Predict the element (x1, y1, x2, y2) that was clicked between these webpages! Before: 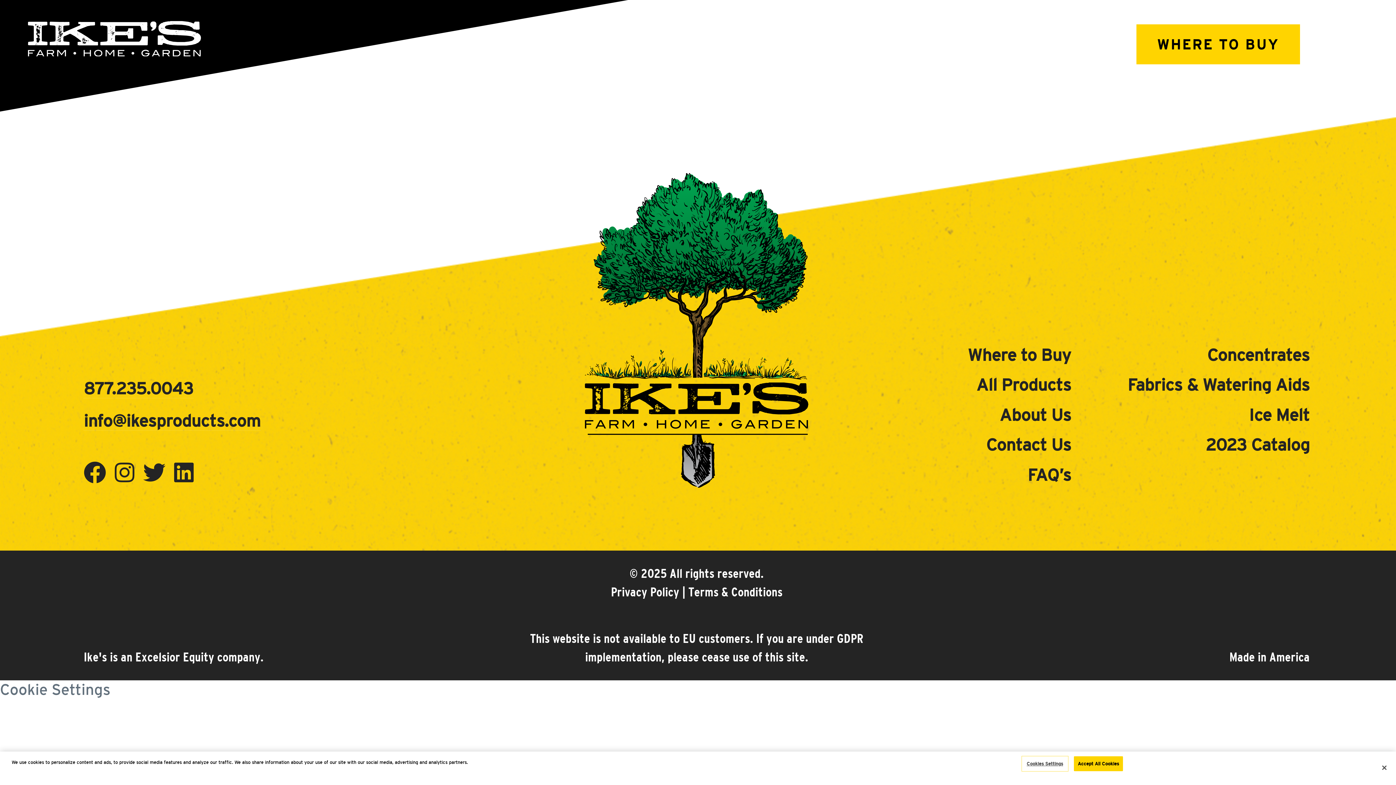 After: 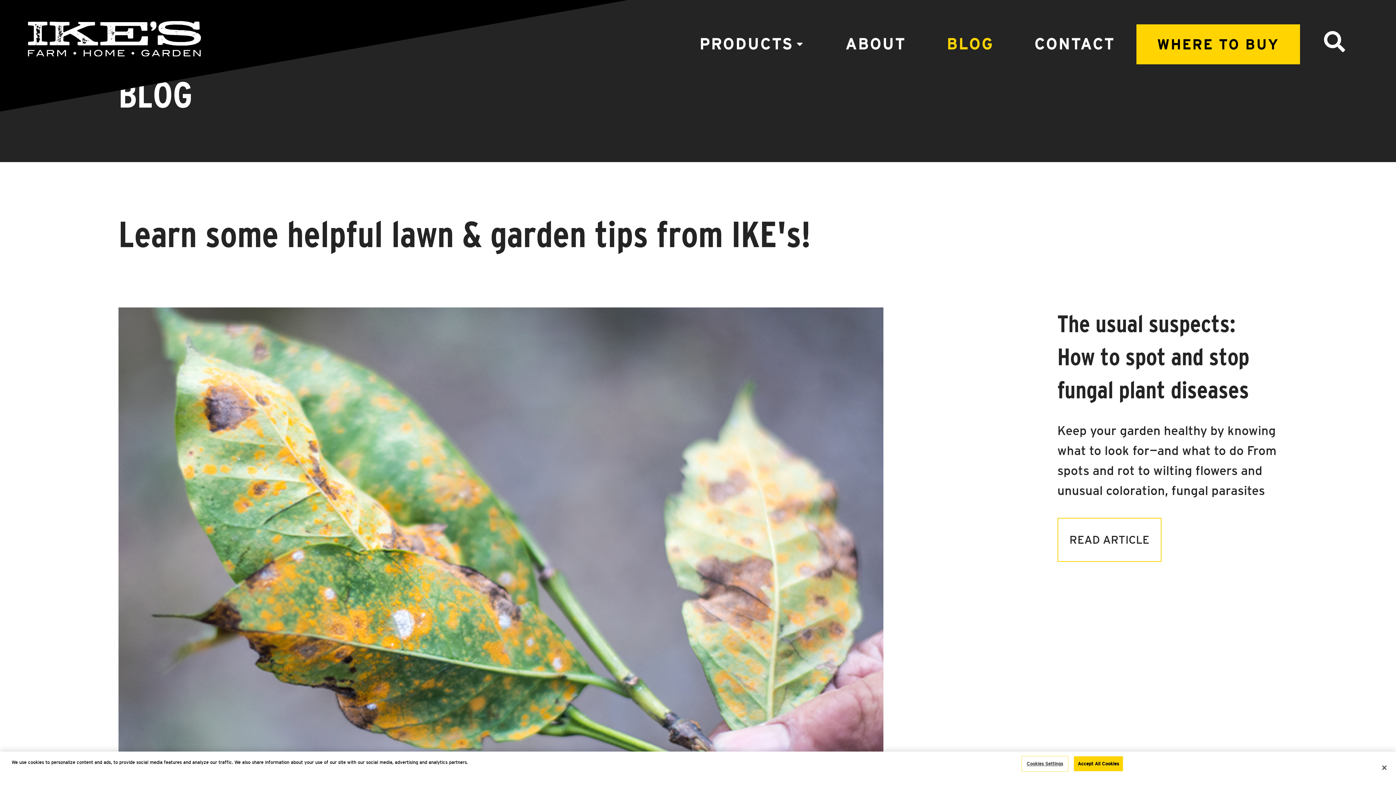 Action: label: BLOG bbox: (947, 33, 993, 54)